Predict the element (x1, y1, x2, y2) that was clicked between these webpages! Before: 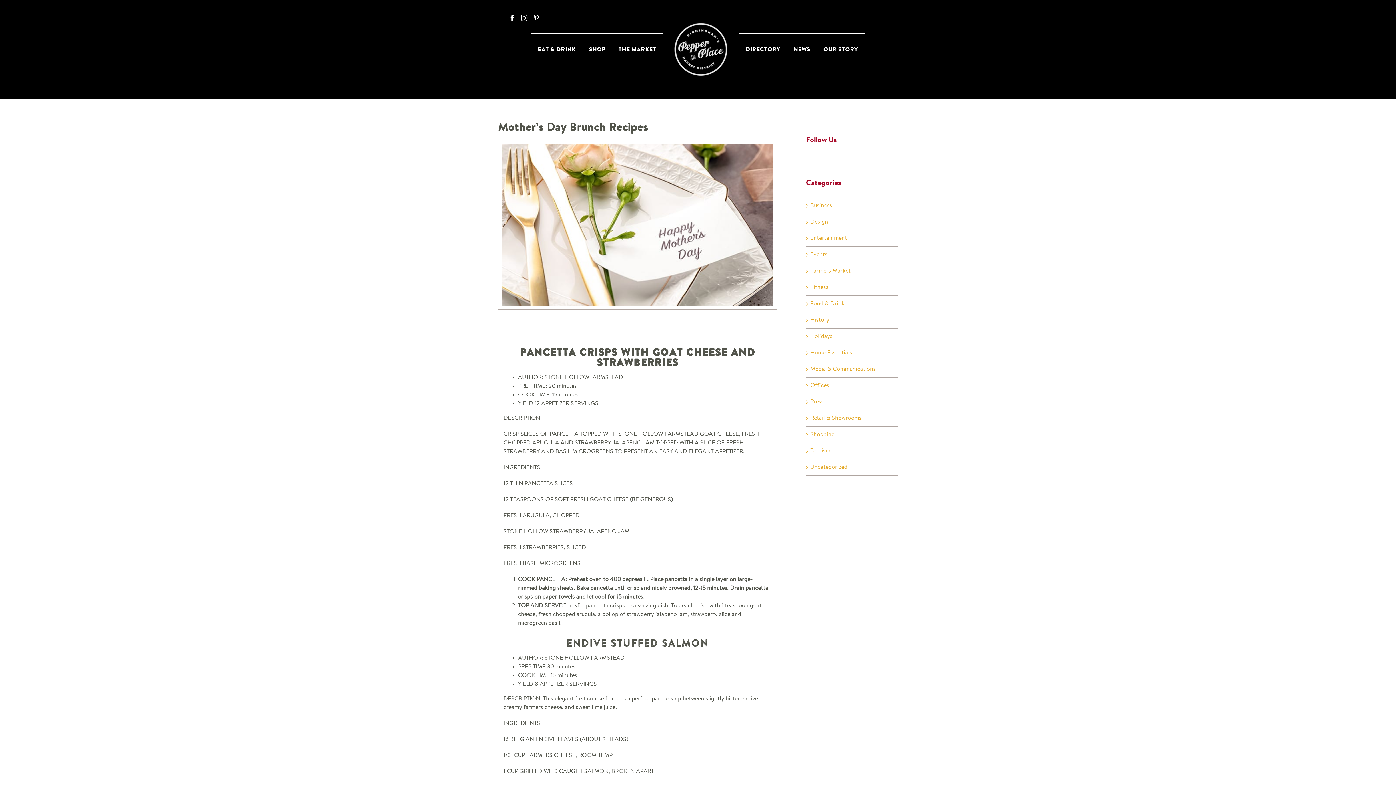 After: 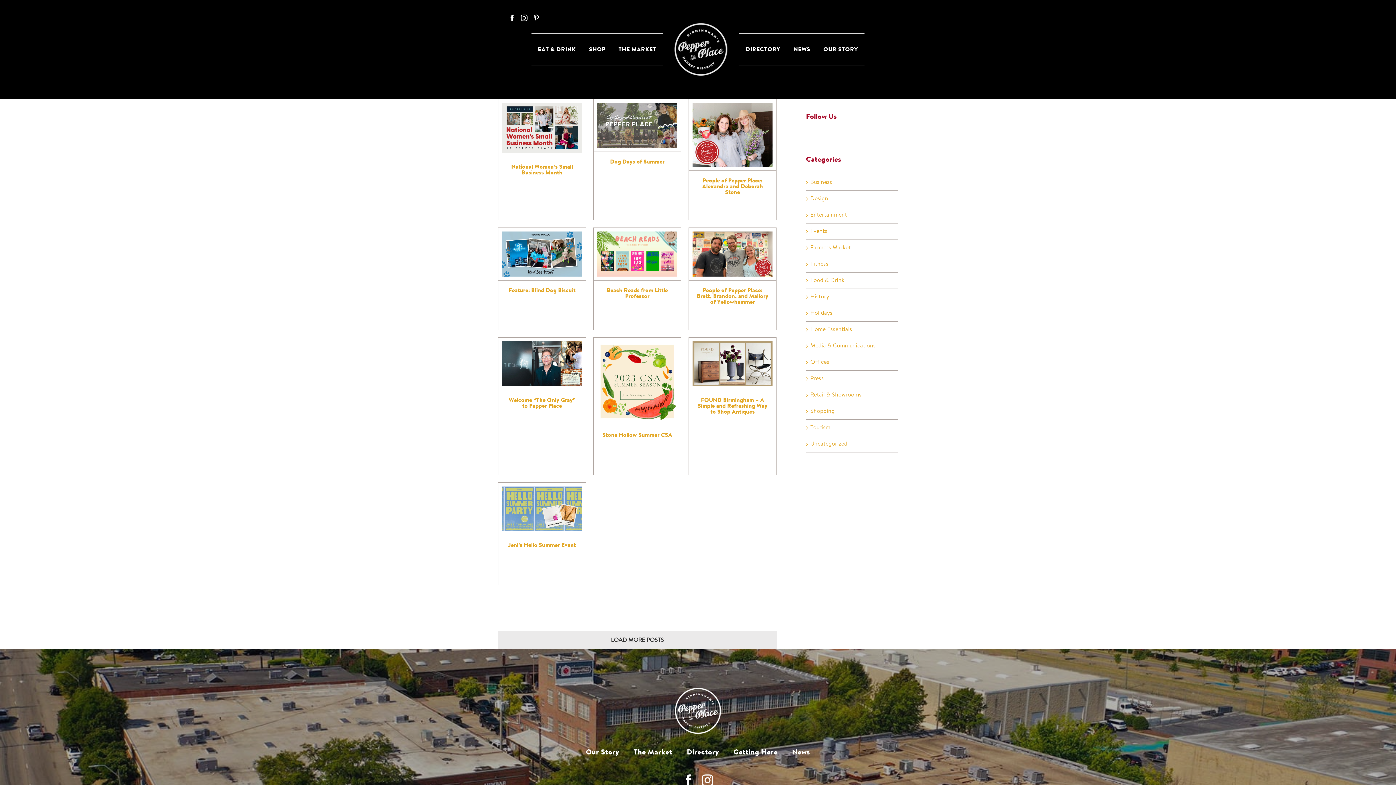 Action: bbox: (810, 201, 894, 210) label: Business